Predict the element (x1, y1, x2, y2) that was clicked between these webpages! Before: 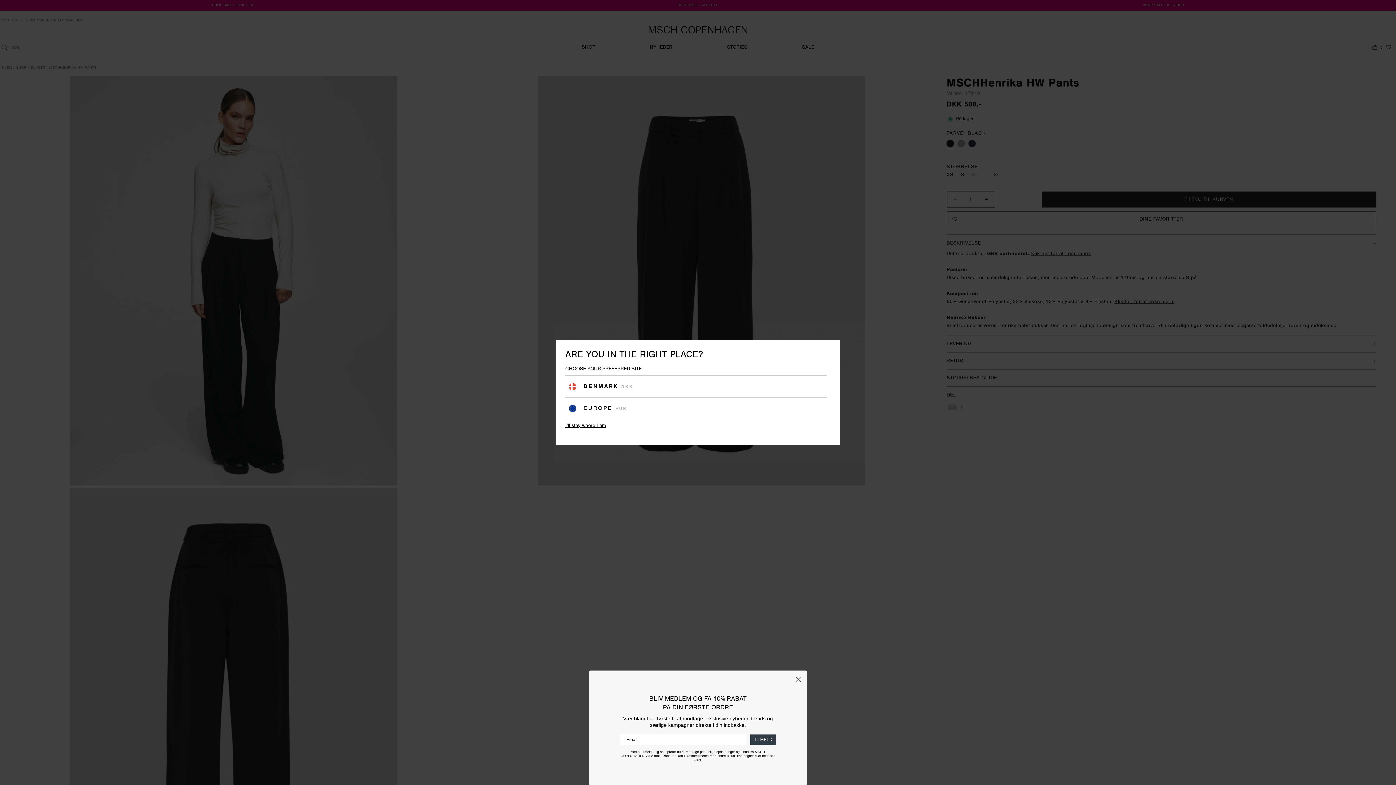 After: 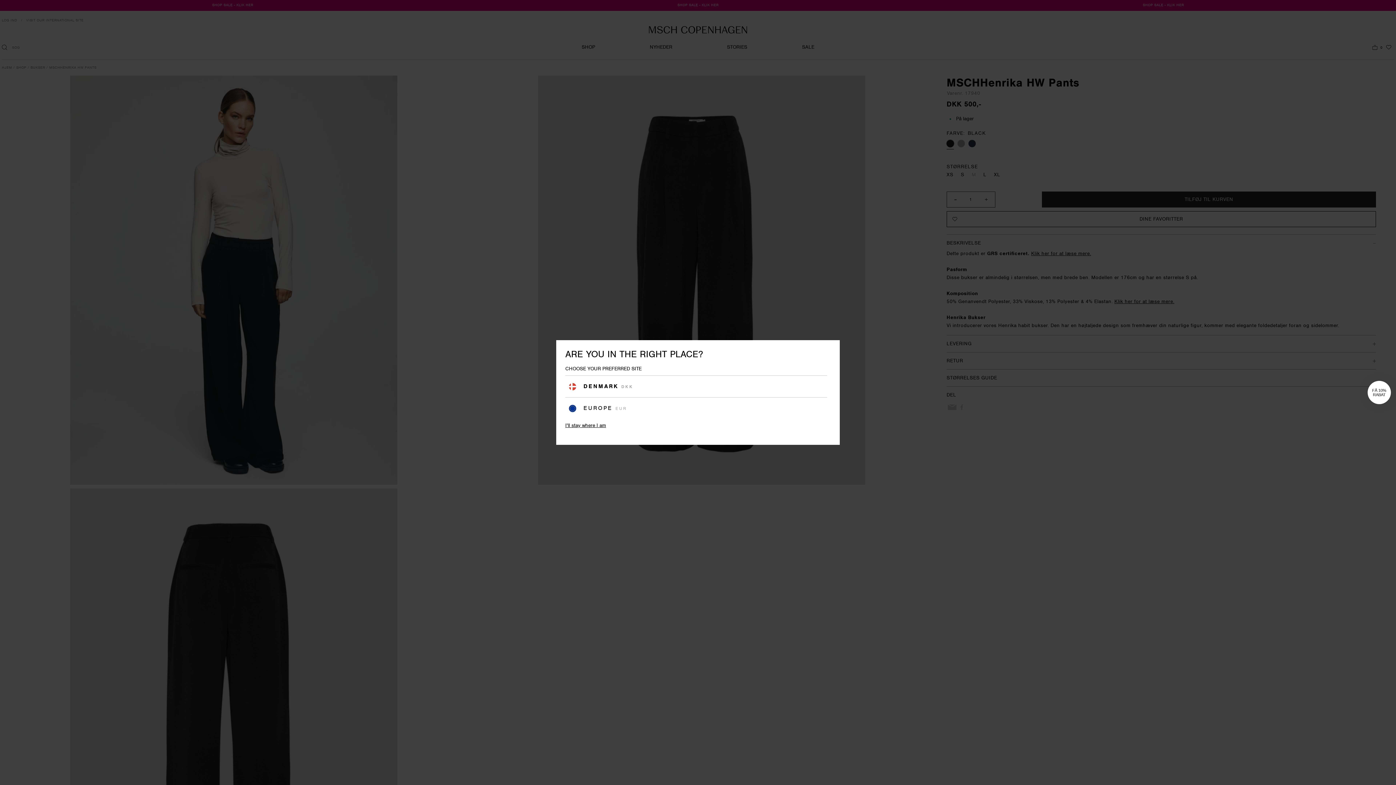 Action: bbox: (792, 777, 804, 789) label: Close dialog